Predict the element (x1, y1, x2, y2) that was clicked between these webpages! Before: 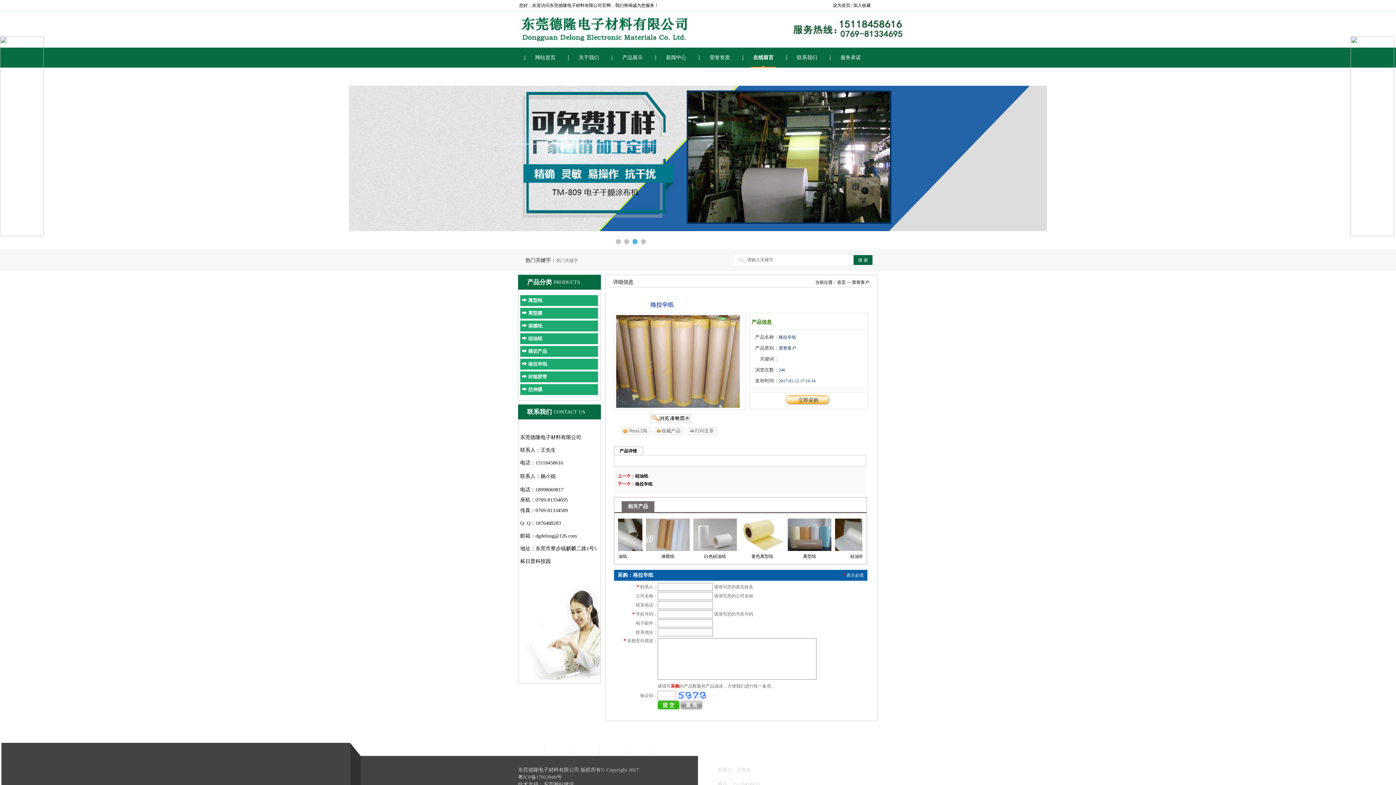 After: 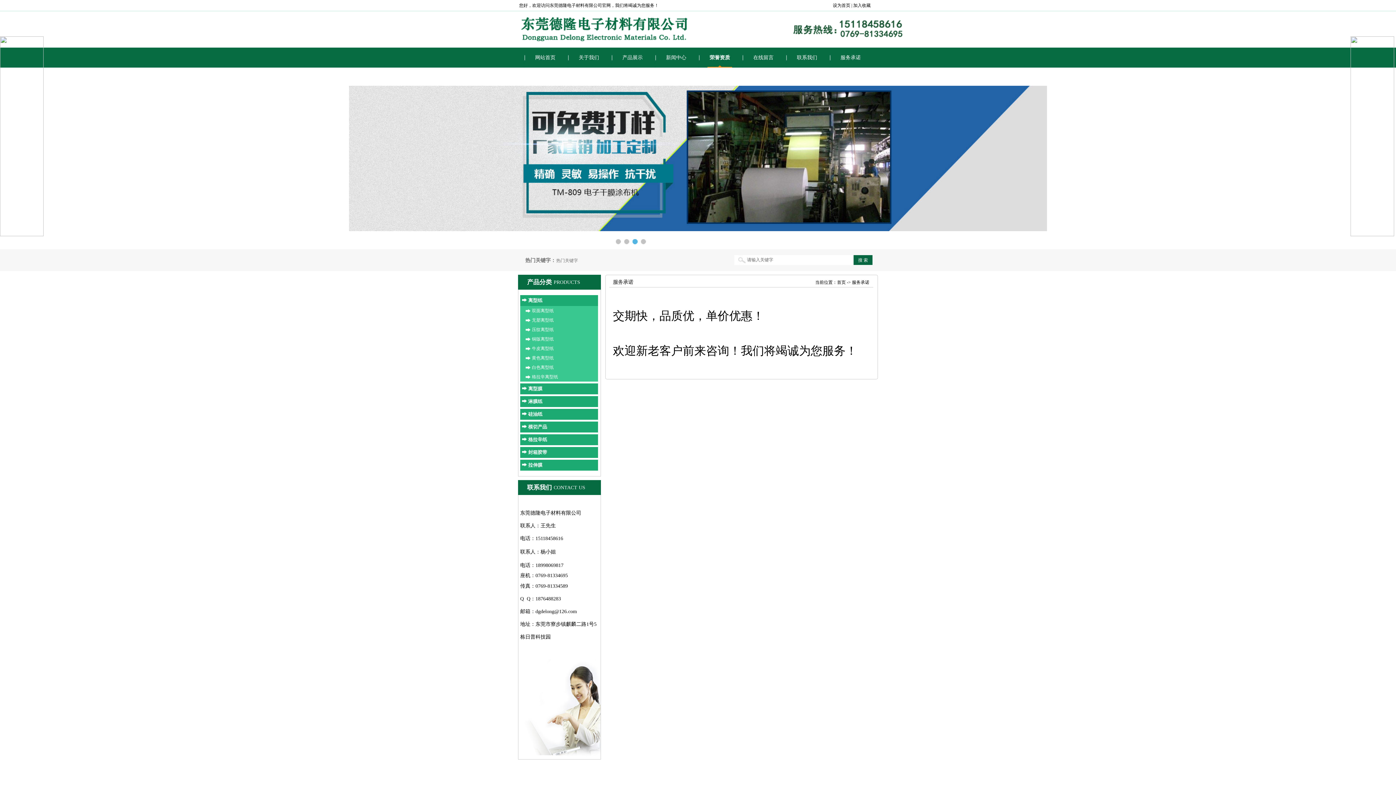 Action: label: 服务承诺 bbox: (829, 47, 872, 67)